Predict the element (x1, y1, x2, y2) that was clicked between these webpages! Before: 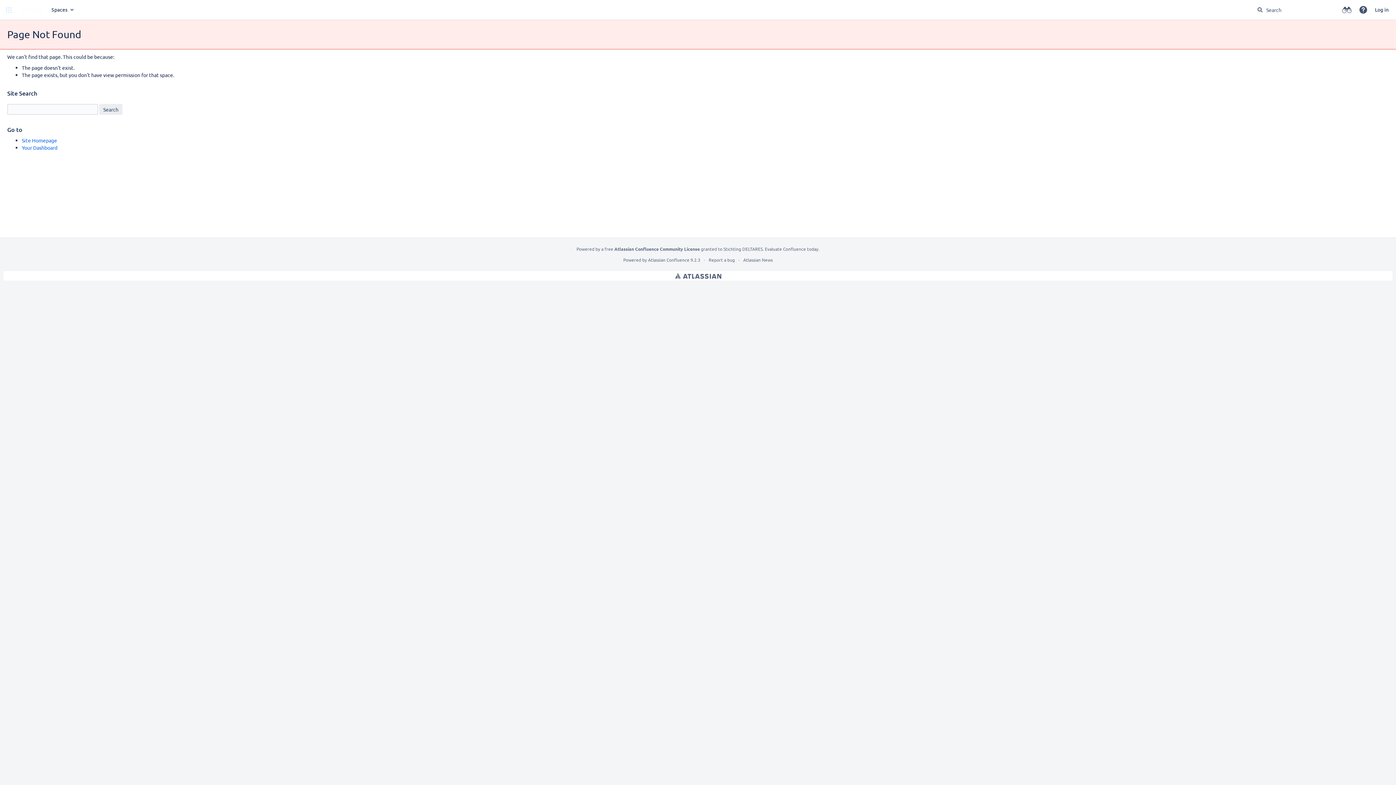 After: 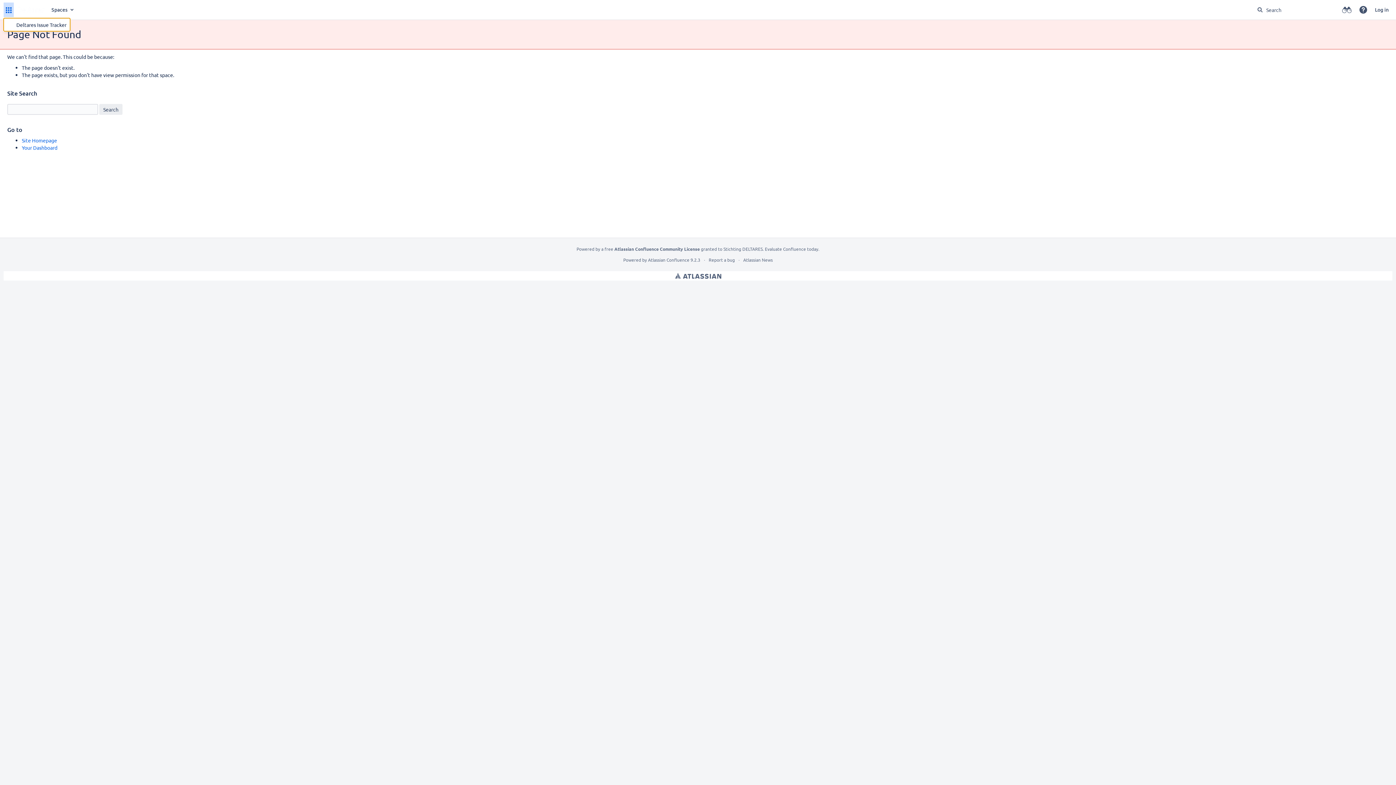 Action: label: Linked Applications bbox: (3, 2, 13, 17)